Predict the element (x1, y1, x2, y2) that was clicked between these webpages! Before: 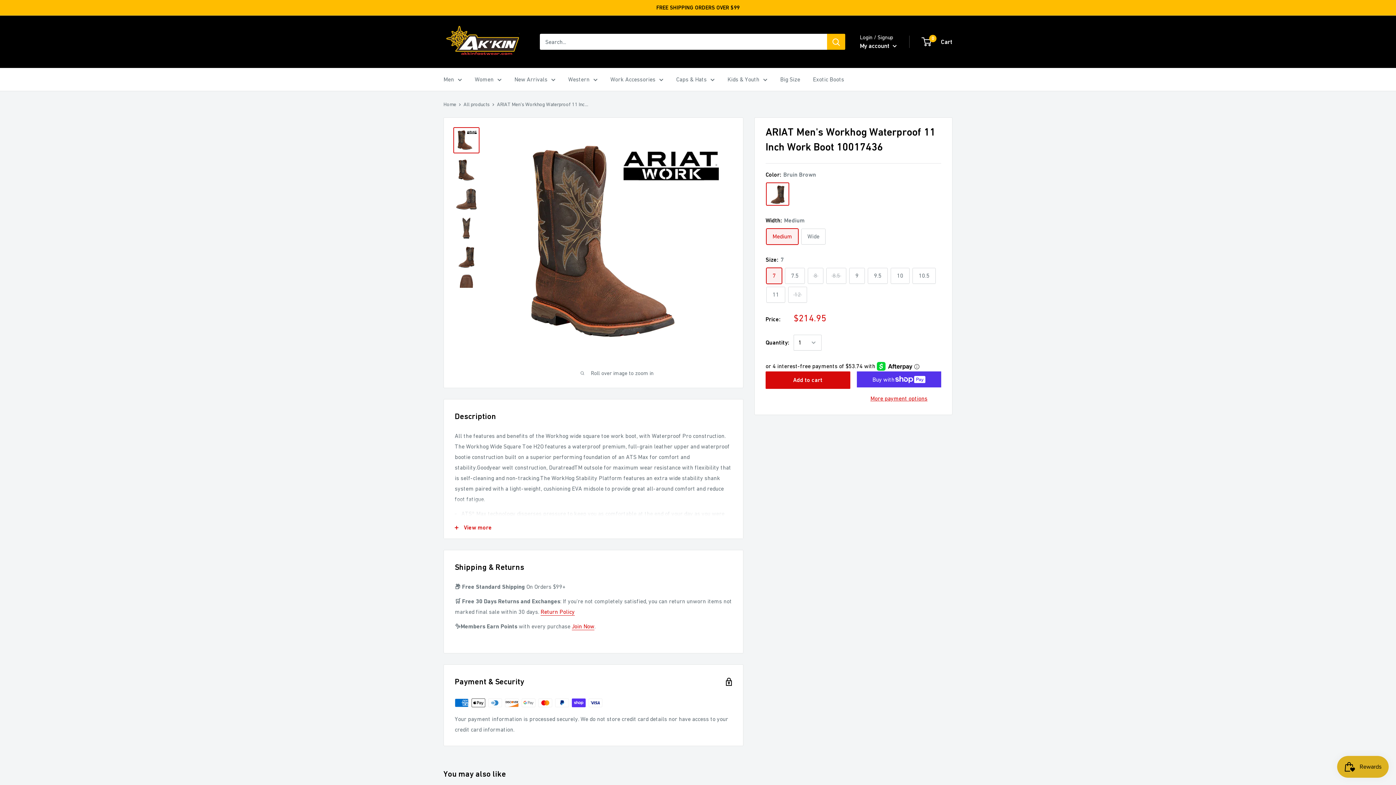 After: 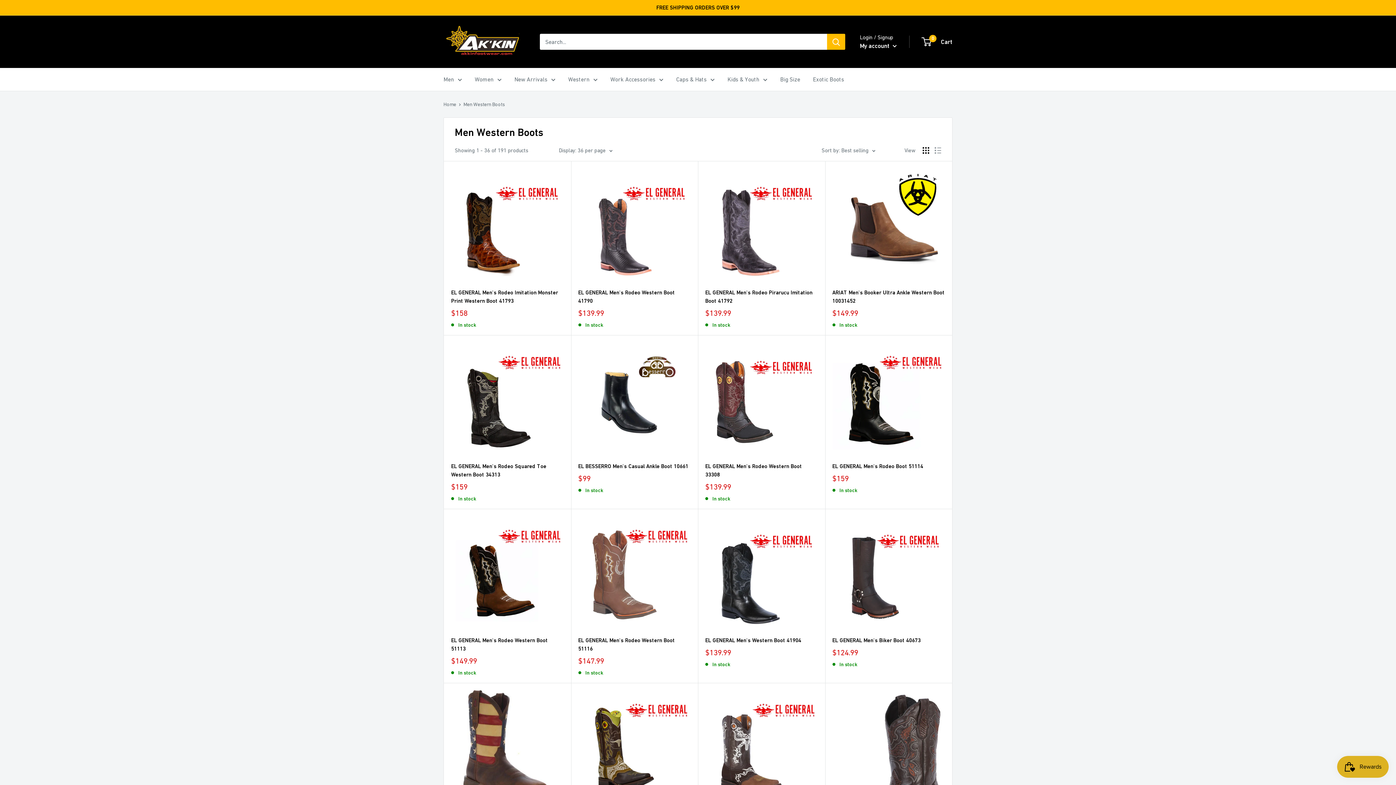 Action: label: Western bbox: (568, 74, 597, 84)